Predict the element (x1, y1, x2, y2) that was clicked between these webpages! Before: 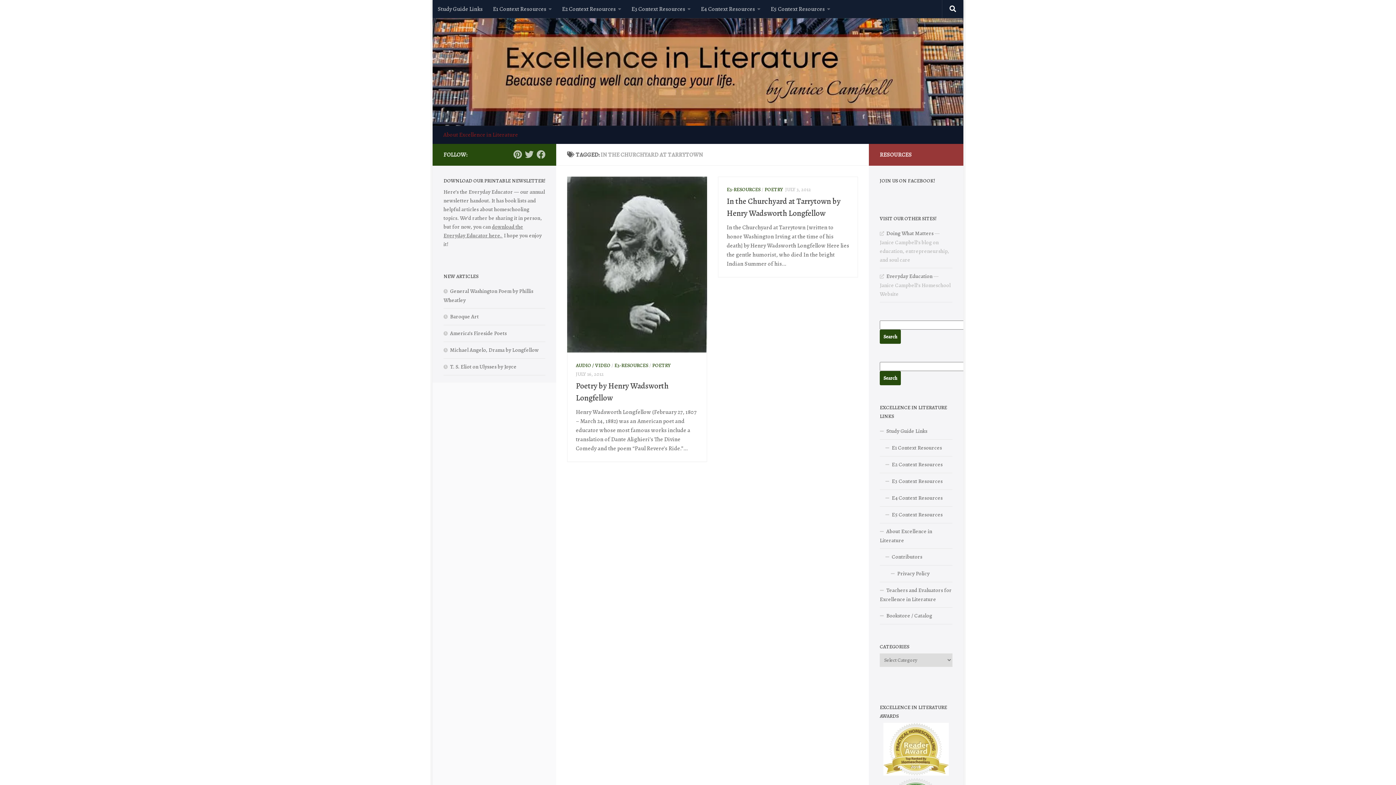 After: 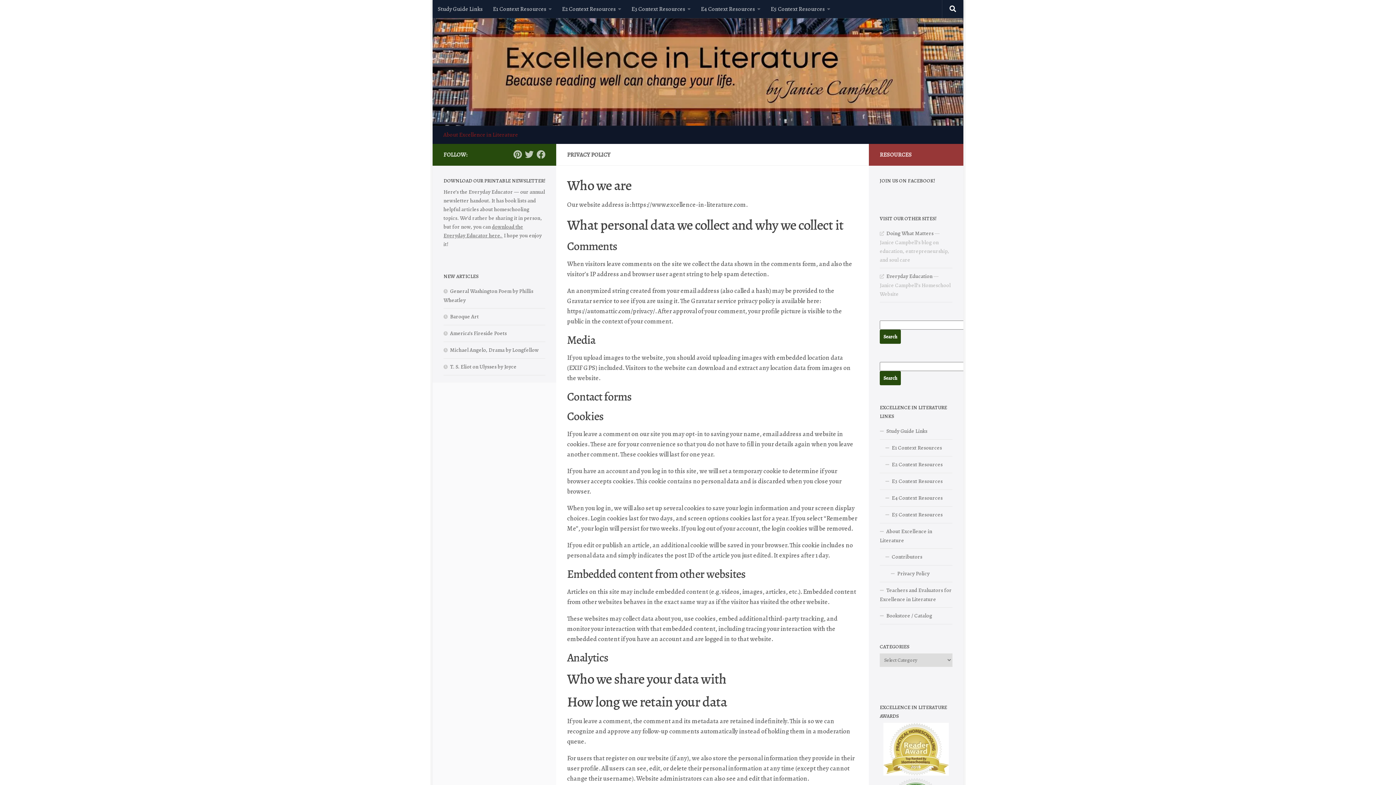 Action: bbox: (880, 565, 952, 582) label: Privacy Policy